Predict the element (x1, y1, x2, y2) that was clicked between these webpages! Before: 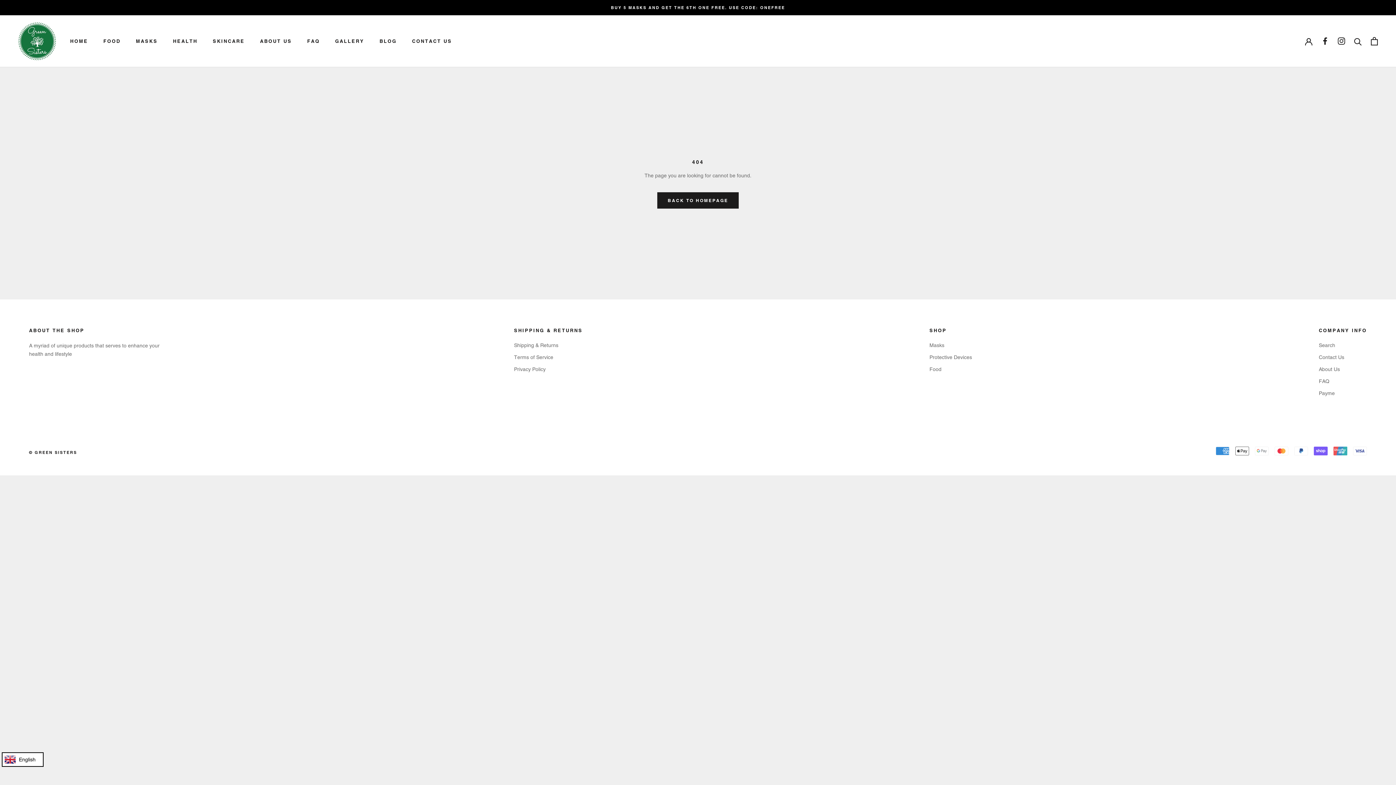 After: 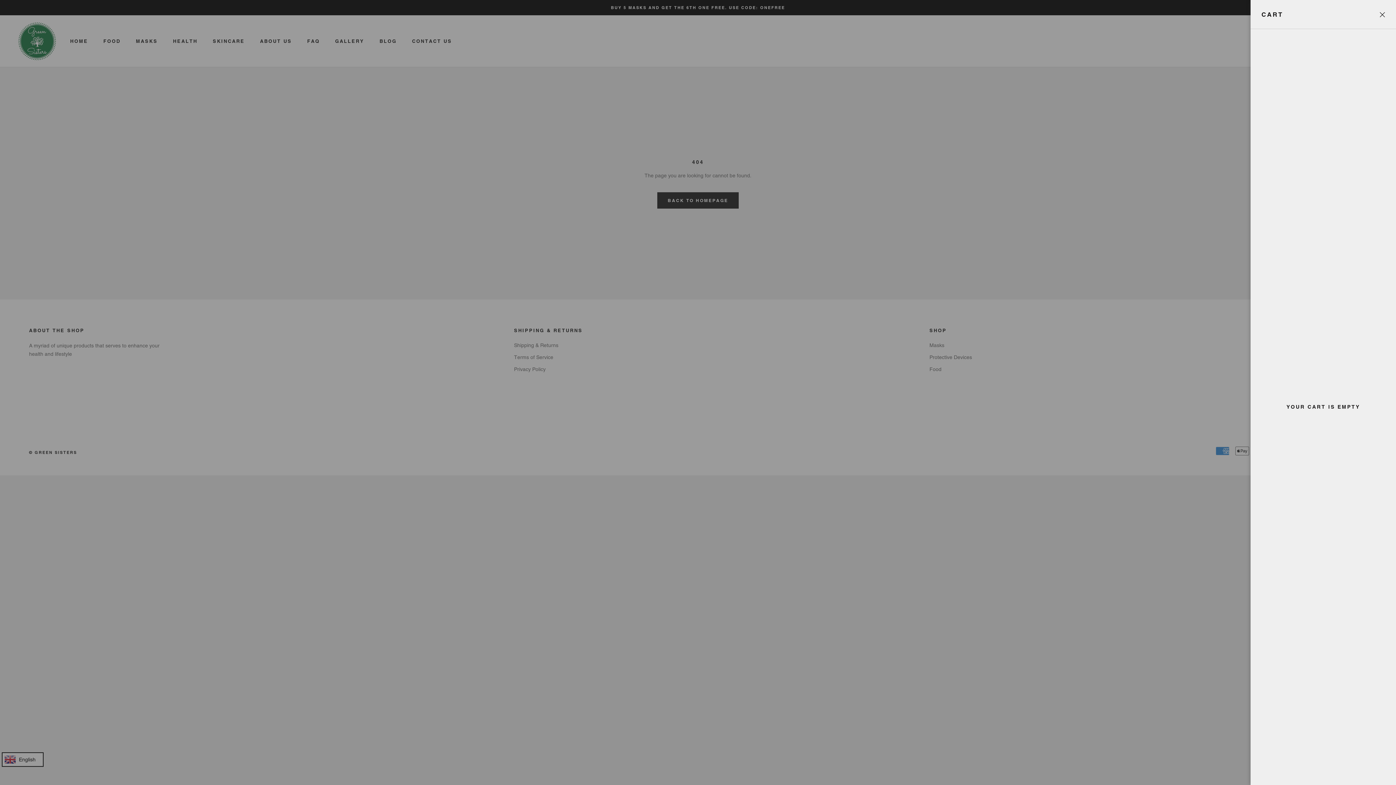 Action: bbox: (1371, 37, 1378, 45) label: Open cart